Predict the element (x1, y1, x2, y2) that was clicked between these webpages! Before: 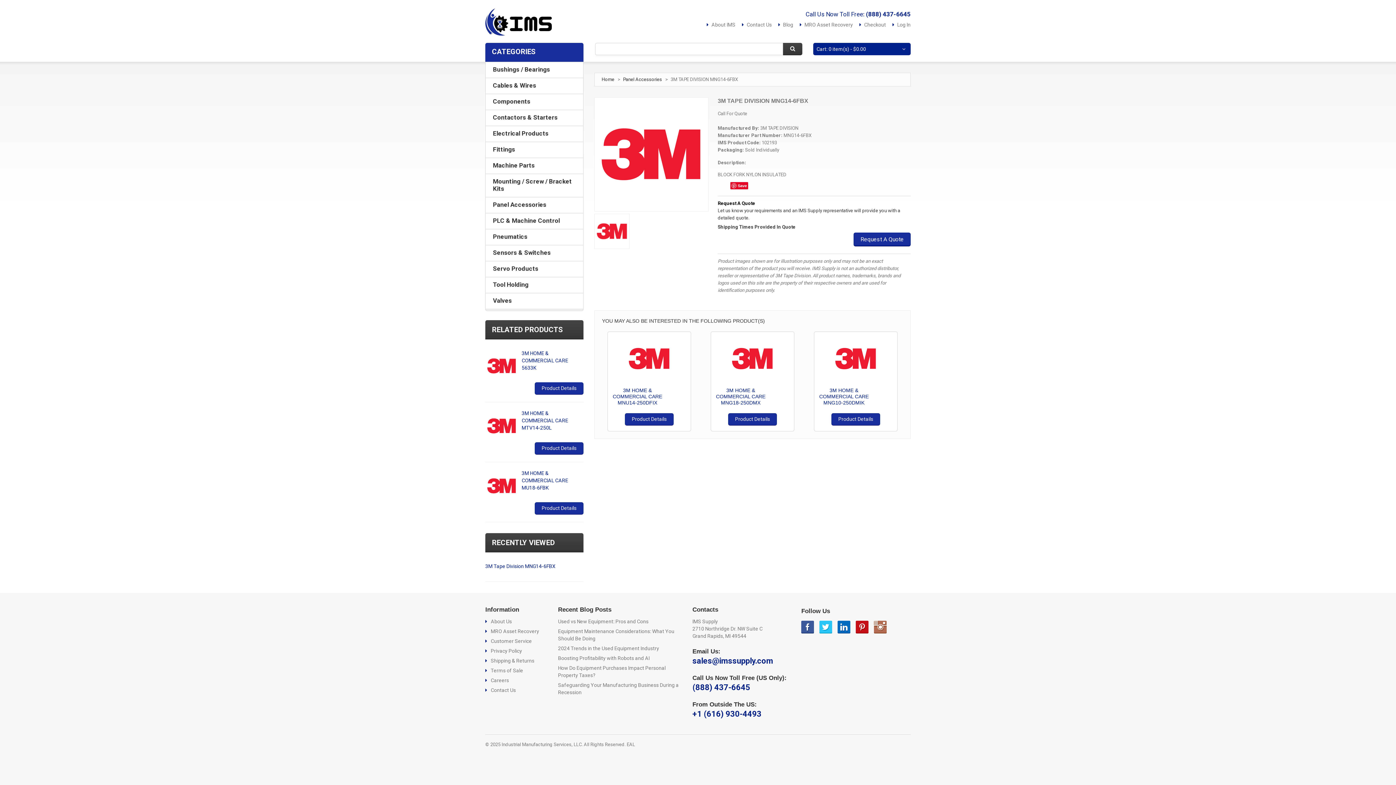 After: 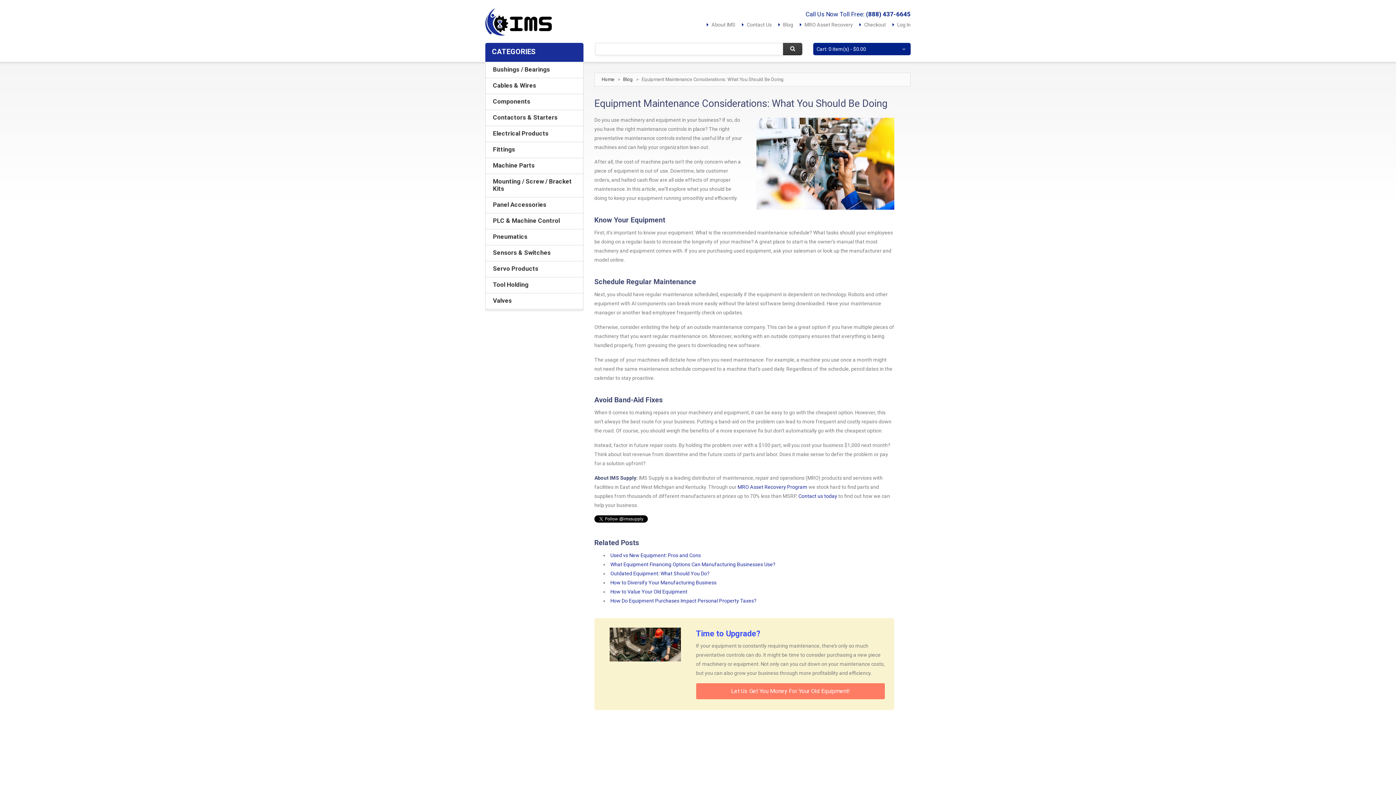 Action: bbox: (558, 628, 681, 642) label: Equipment Maintenance Considerations: What You Should Be Doing